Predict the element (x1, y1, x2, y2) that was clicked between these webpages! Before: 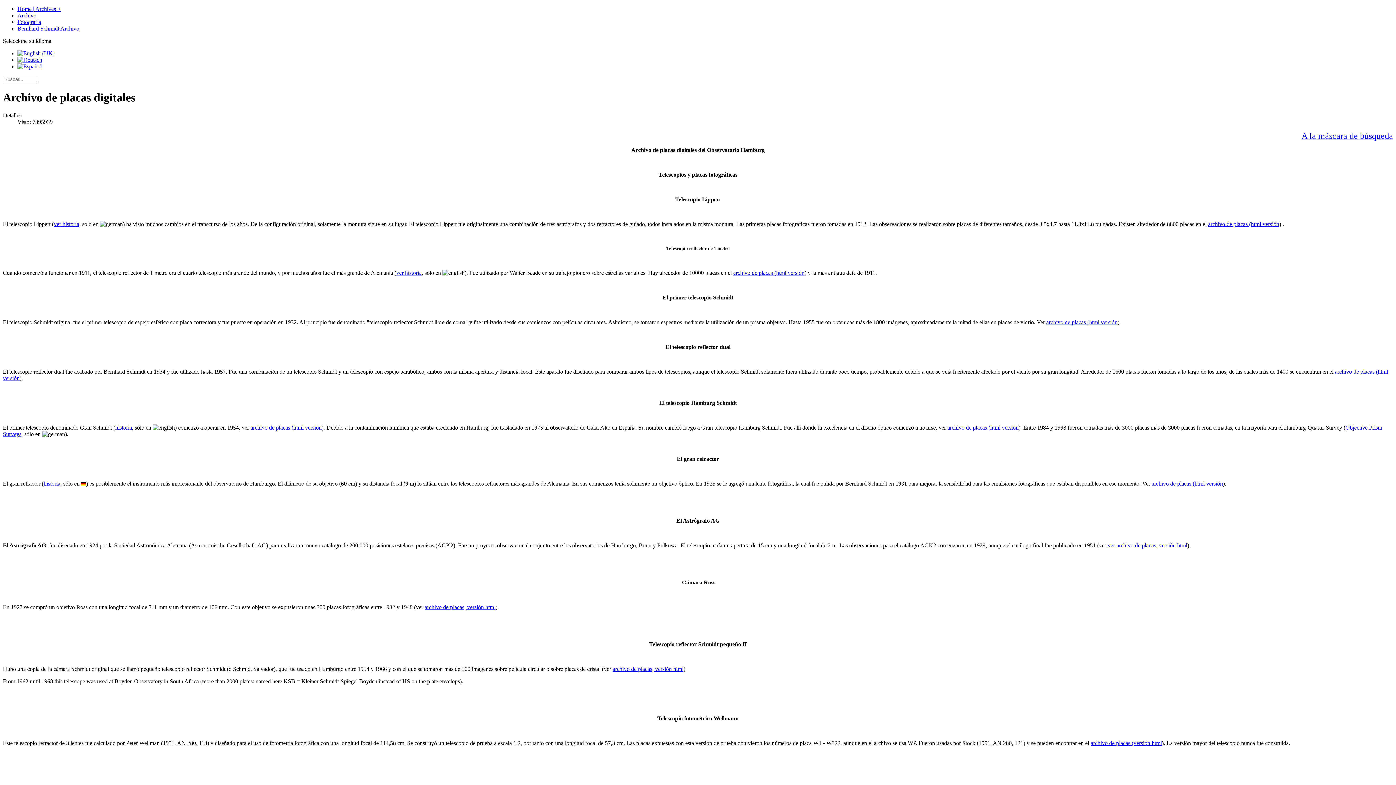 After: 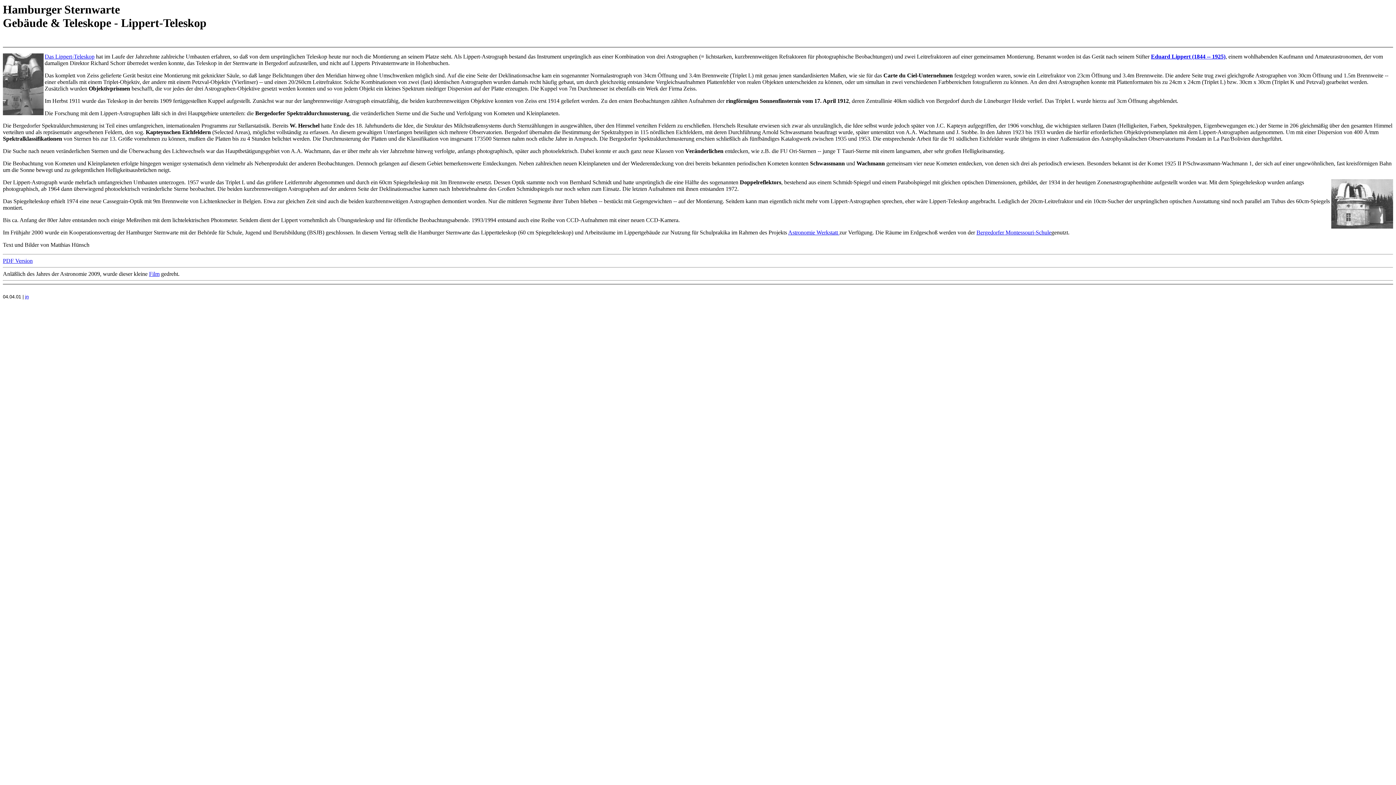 Action: bbox: (53, 221, 79, 227) label: ver historia